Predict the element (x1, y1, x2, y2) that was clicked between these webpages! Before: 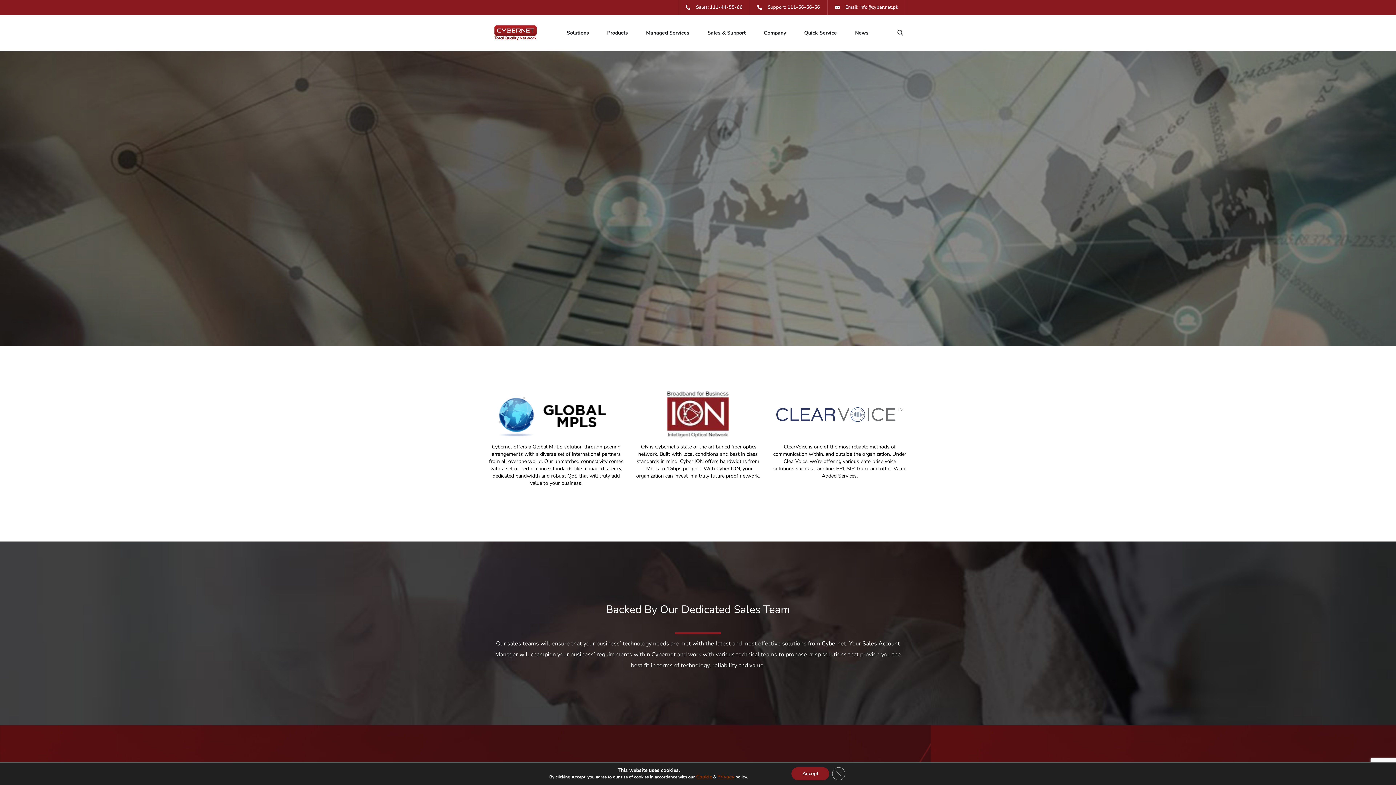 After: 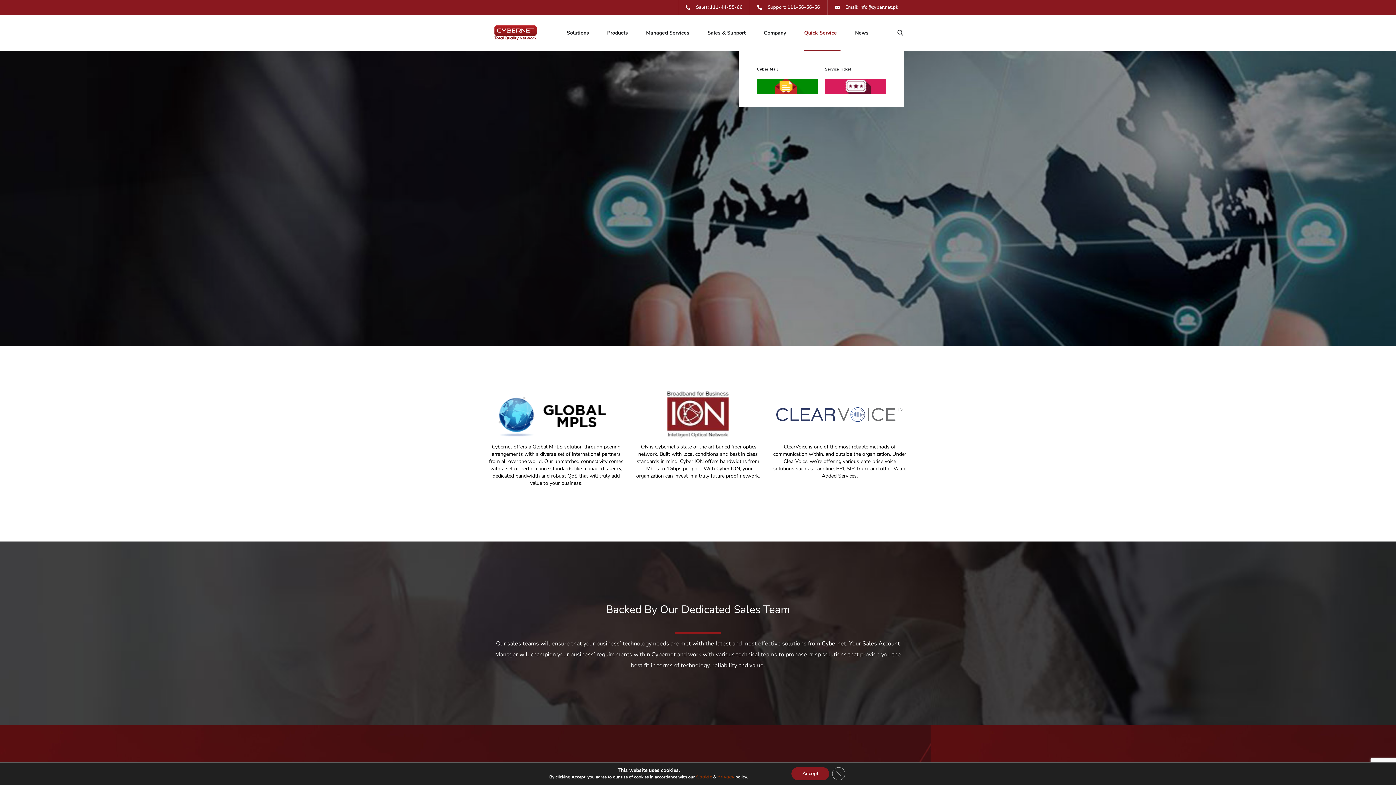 Action: label: Quick Service bbox: (804, 14, 840, 50)